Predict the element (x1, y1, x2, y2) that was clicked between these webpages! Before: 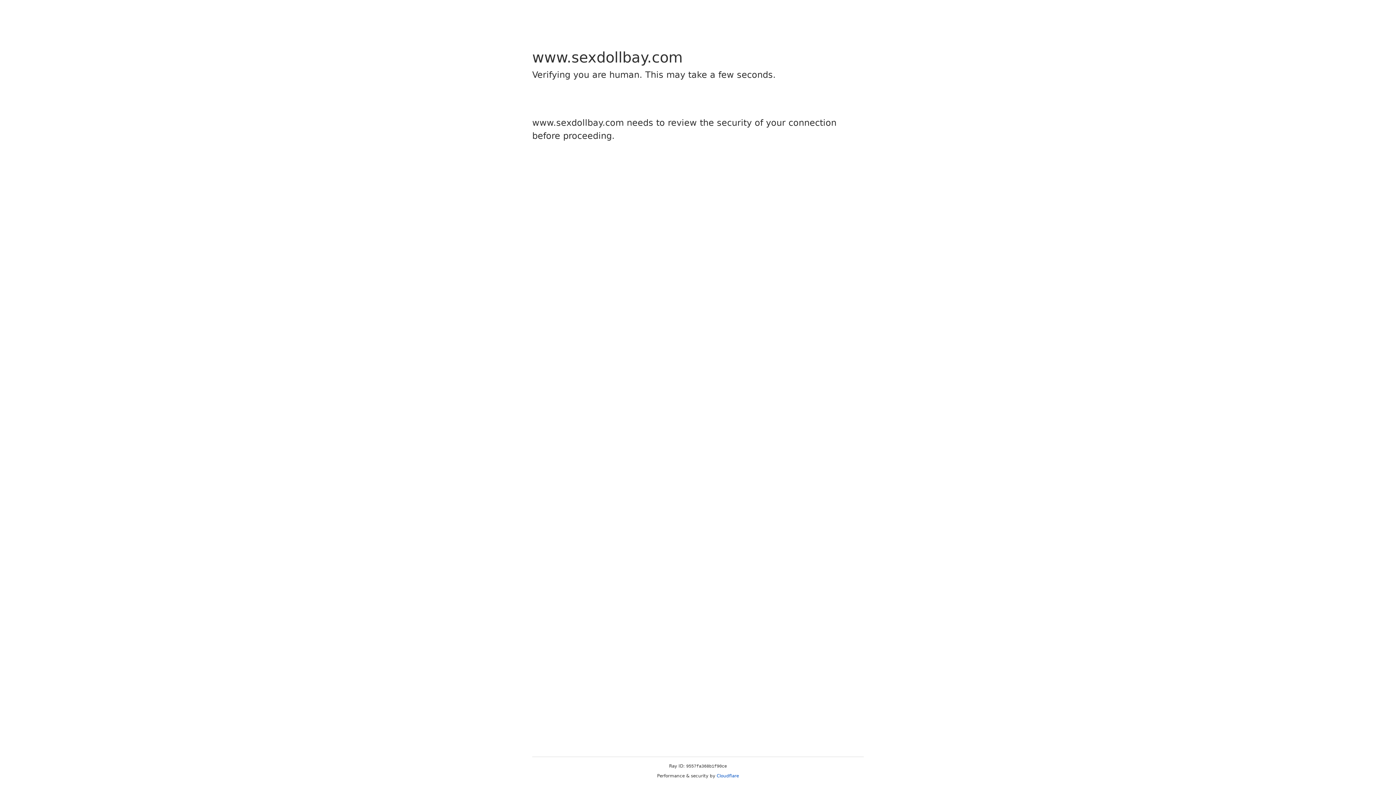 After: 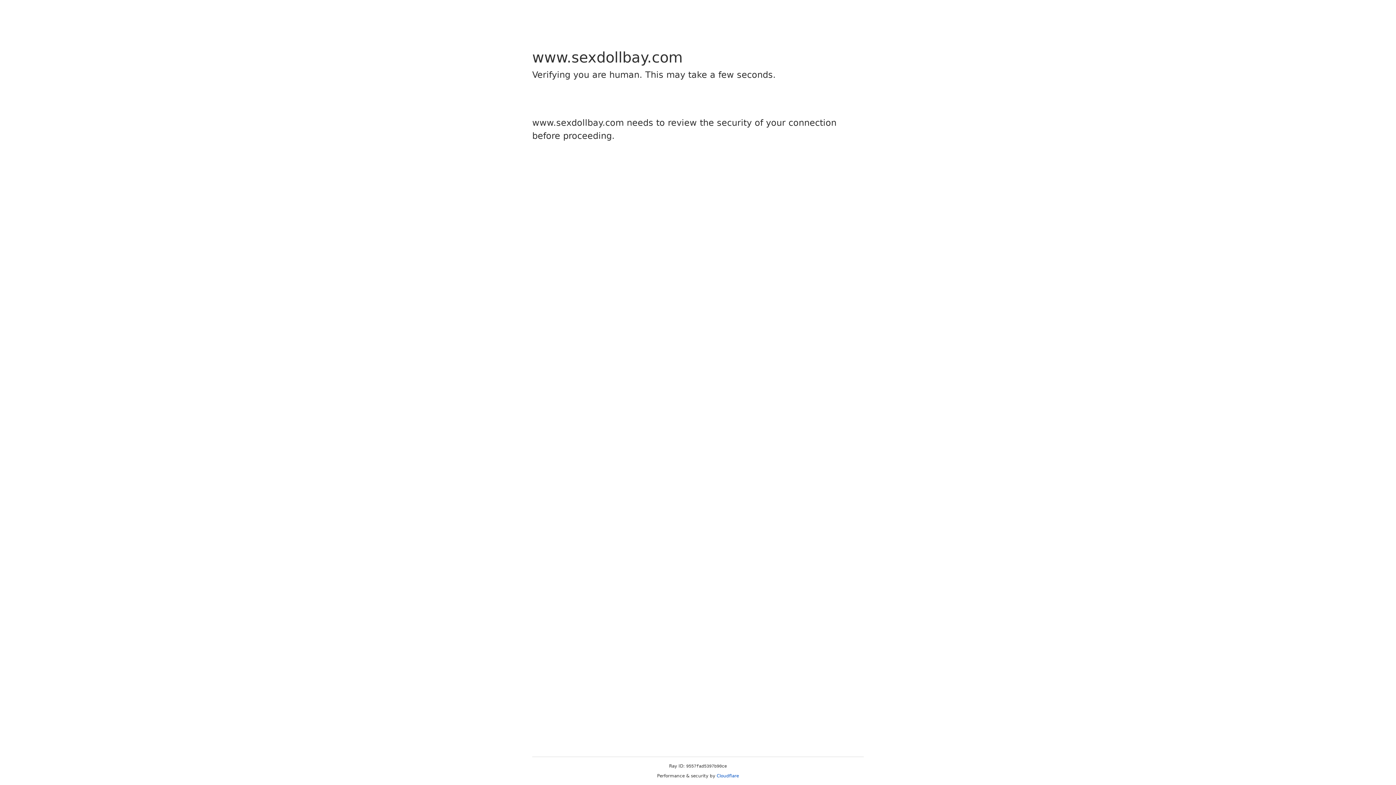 Action: bbox: (716, 773, 739, 778) label: Cloudflare